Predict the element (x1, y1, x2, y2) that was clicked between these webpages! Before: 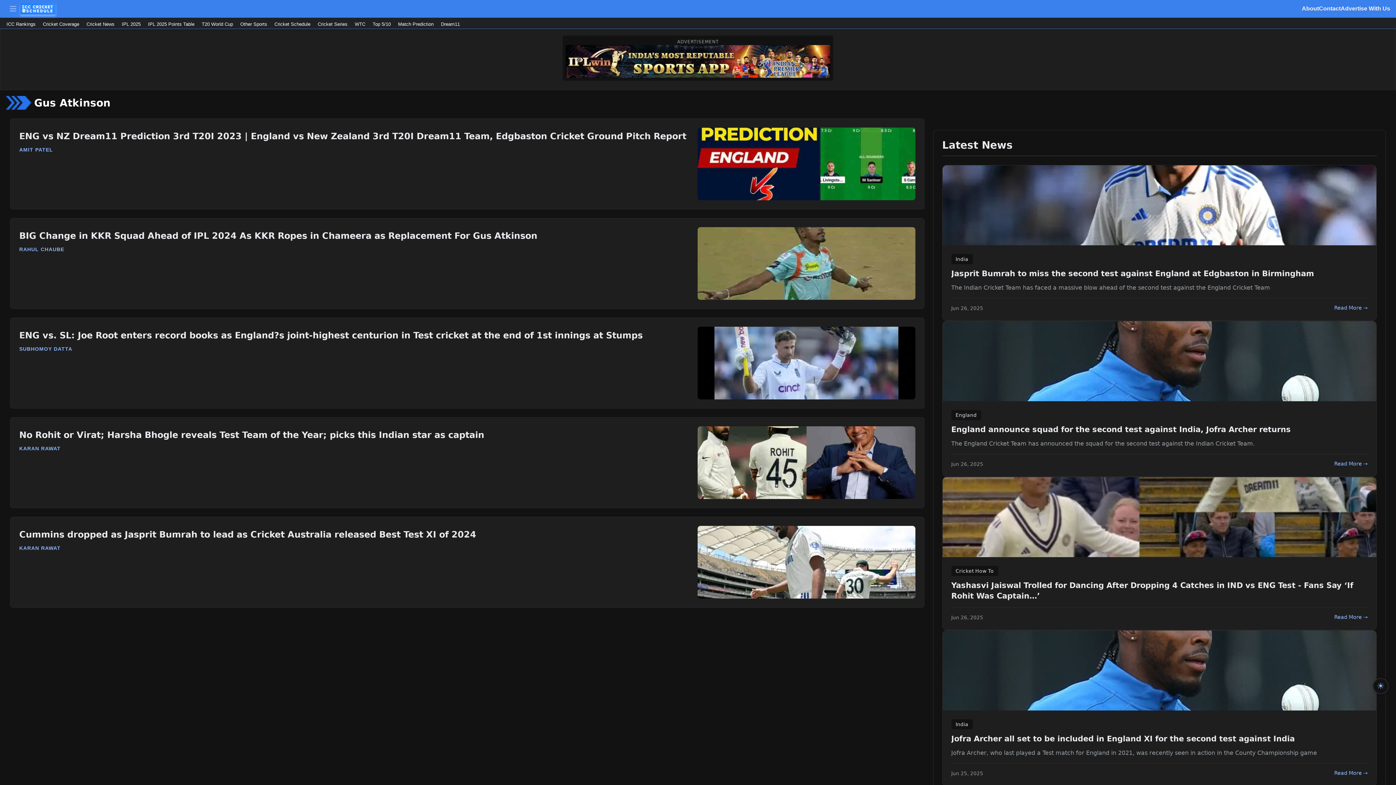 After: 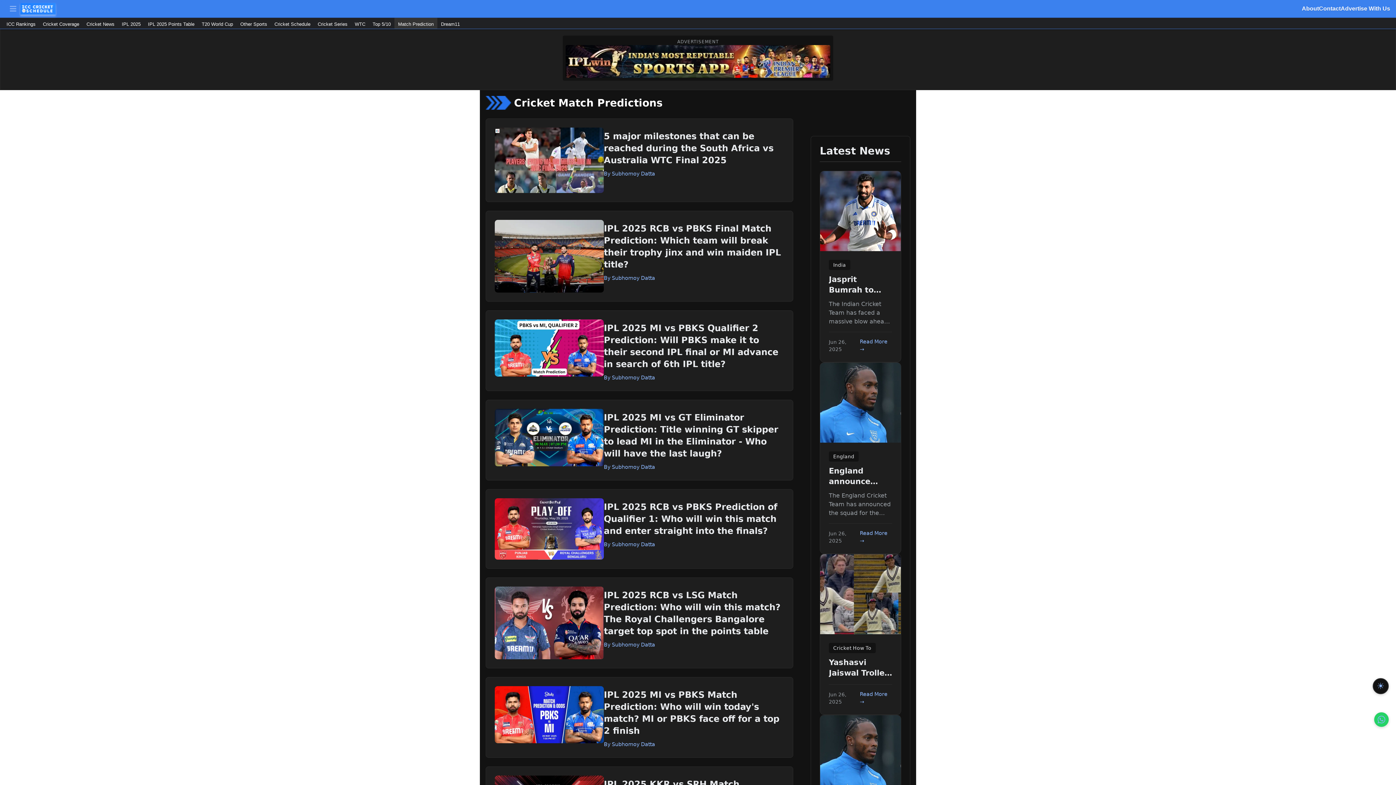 Action: label: Match Prediction bbox: (394, 17, 437, 30)